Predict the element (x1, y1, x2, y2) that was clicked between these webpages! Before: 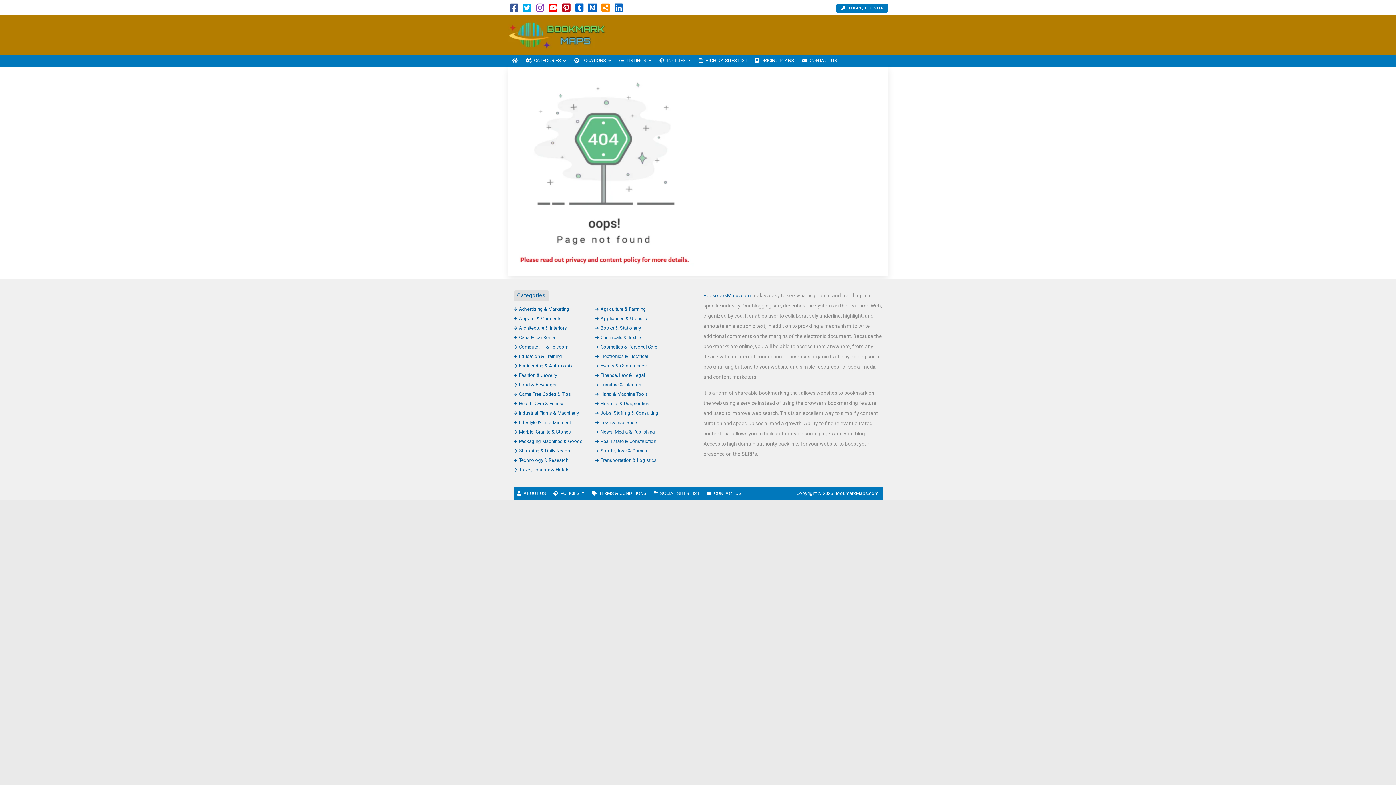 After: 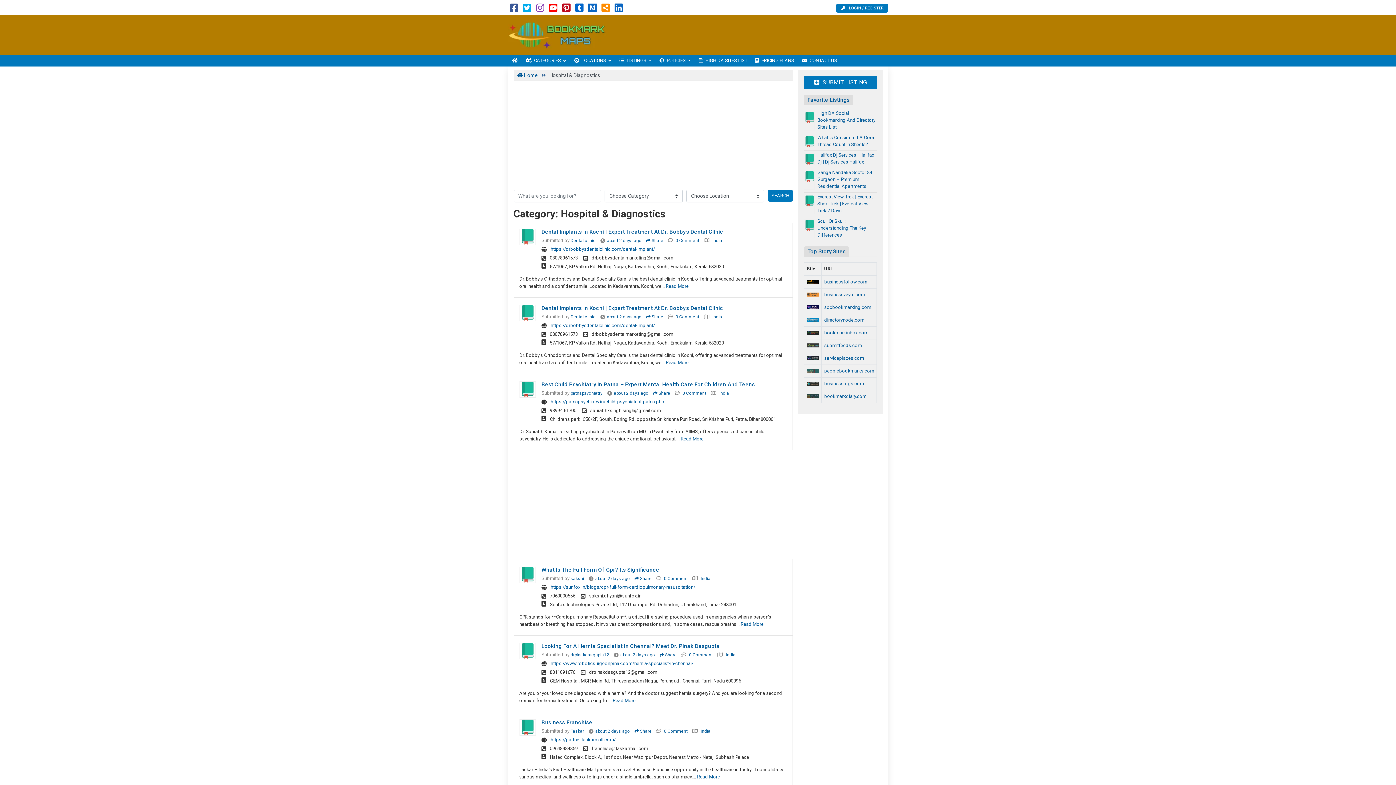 Action: label: Hospital & Diagnostics bbox: (595, 400, 649, 406)